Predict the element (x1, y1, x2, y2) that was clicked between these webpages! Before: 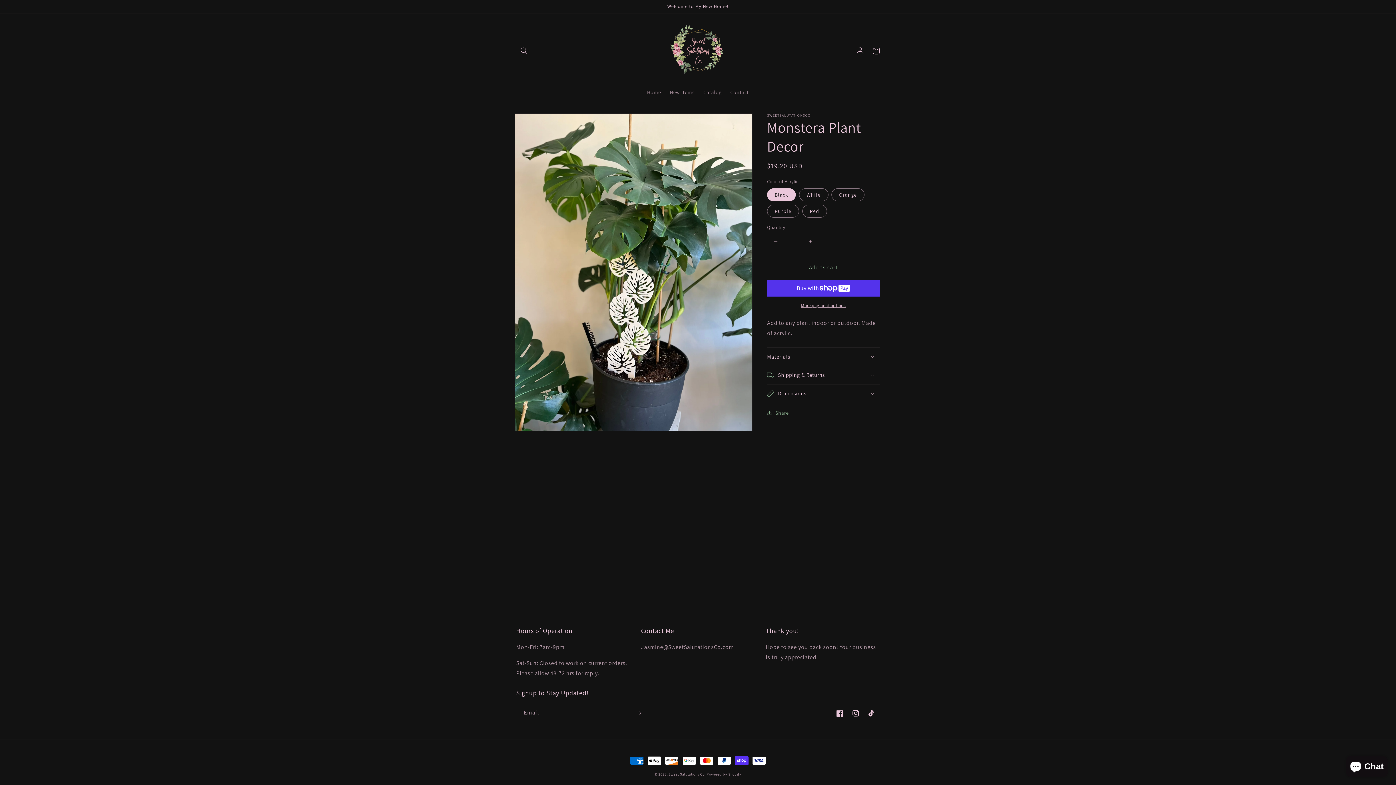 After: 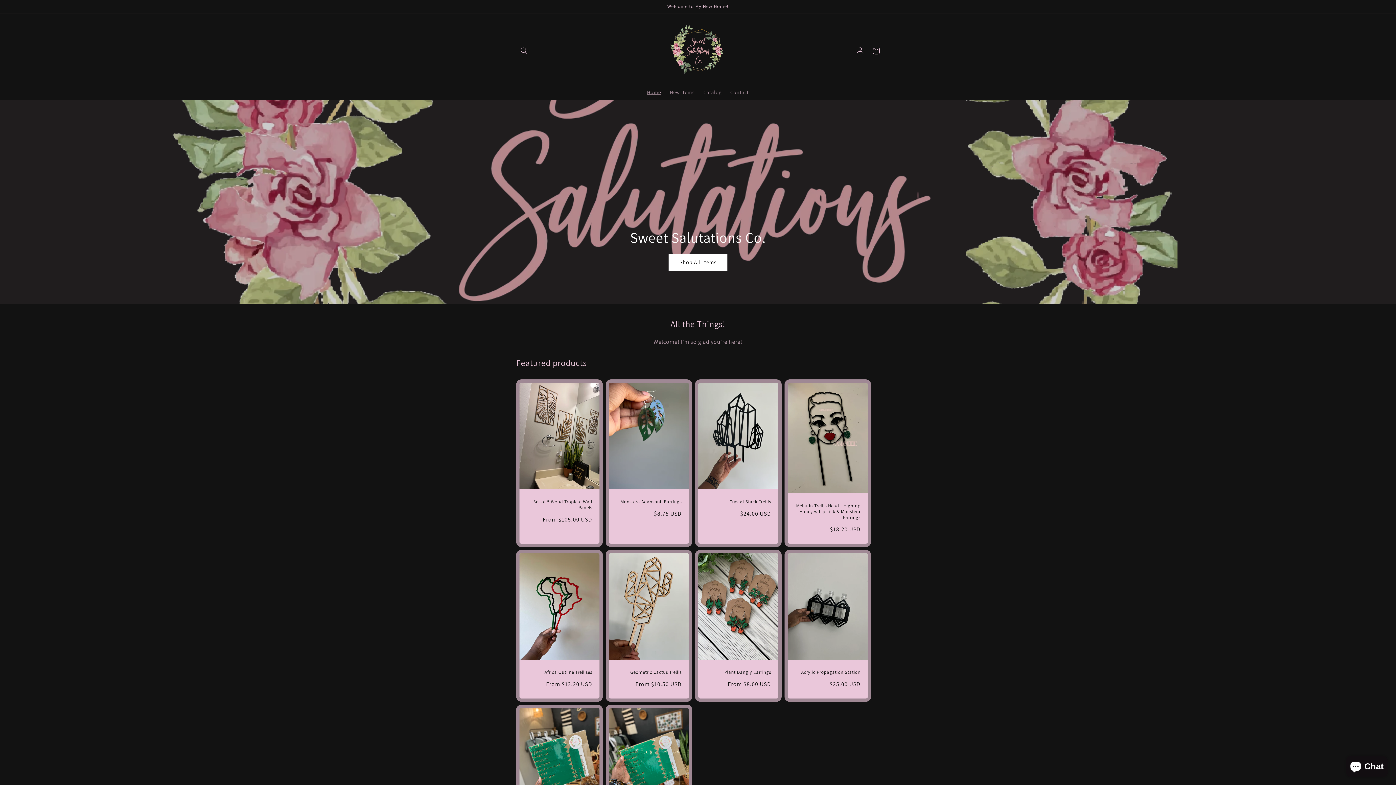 Action: label: Sweet Salutations Co. bbox: (668, 772, 705, 777)